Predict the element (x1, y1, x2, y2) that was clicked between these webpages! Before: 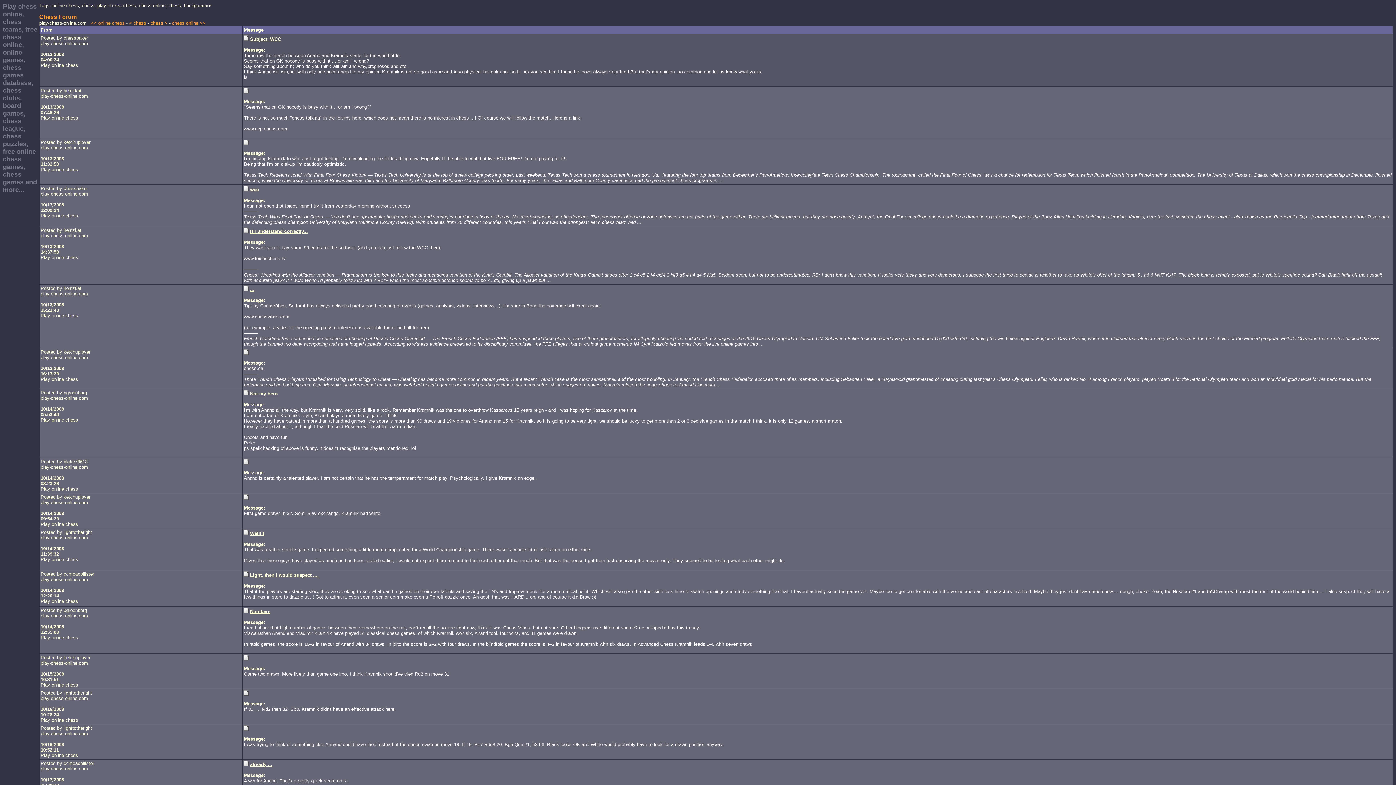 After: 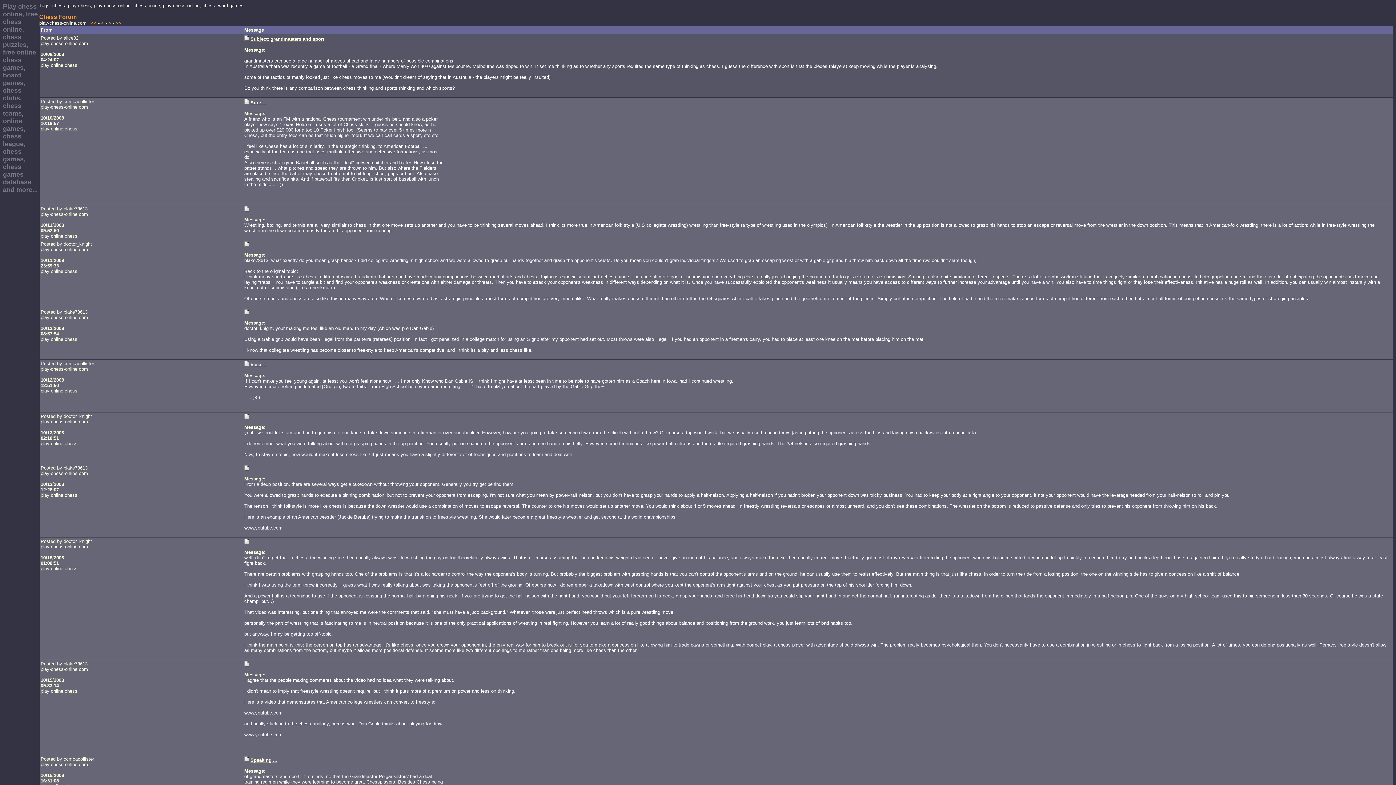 Action: label: < chess bbox: (129, 20, 146, 25)